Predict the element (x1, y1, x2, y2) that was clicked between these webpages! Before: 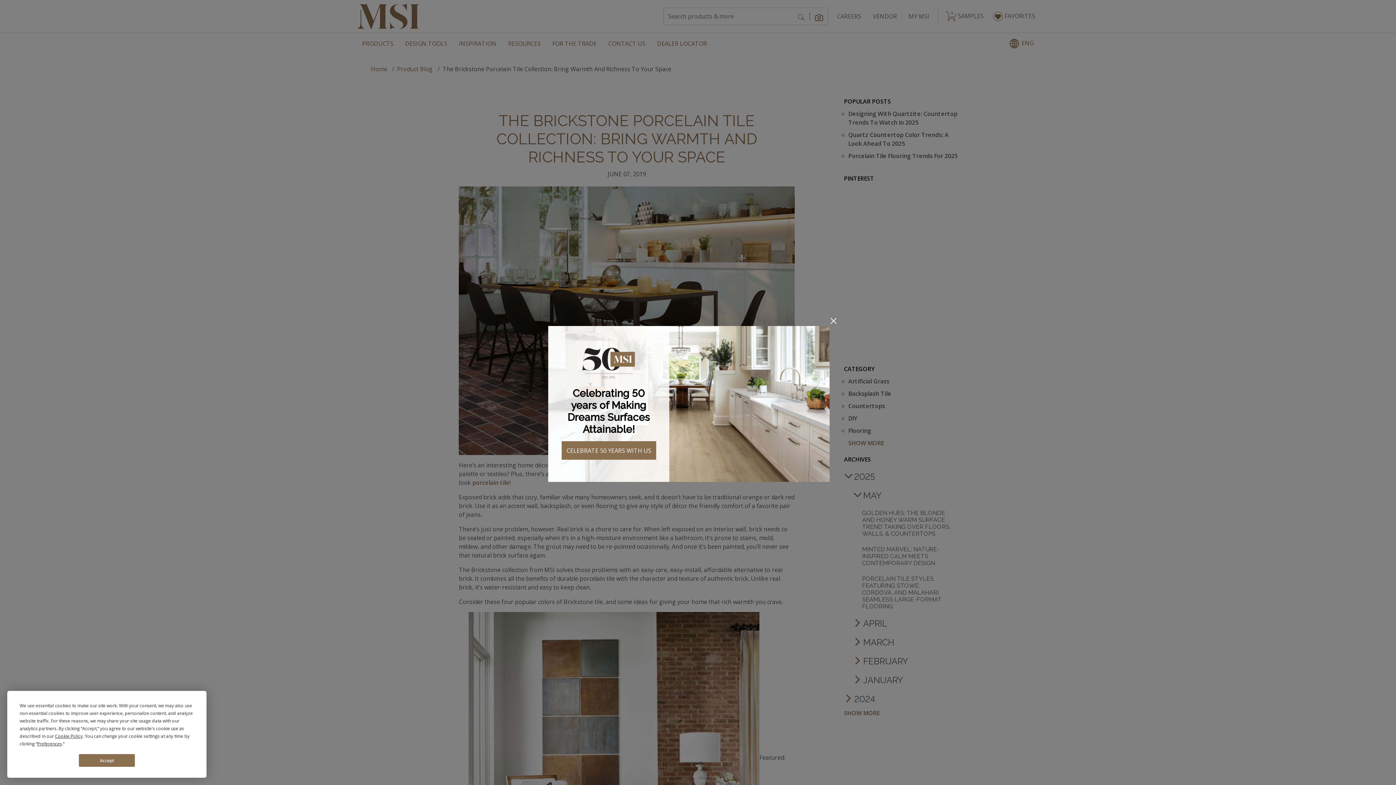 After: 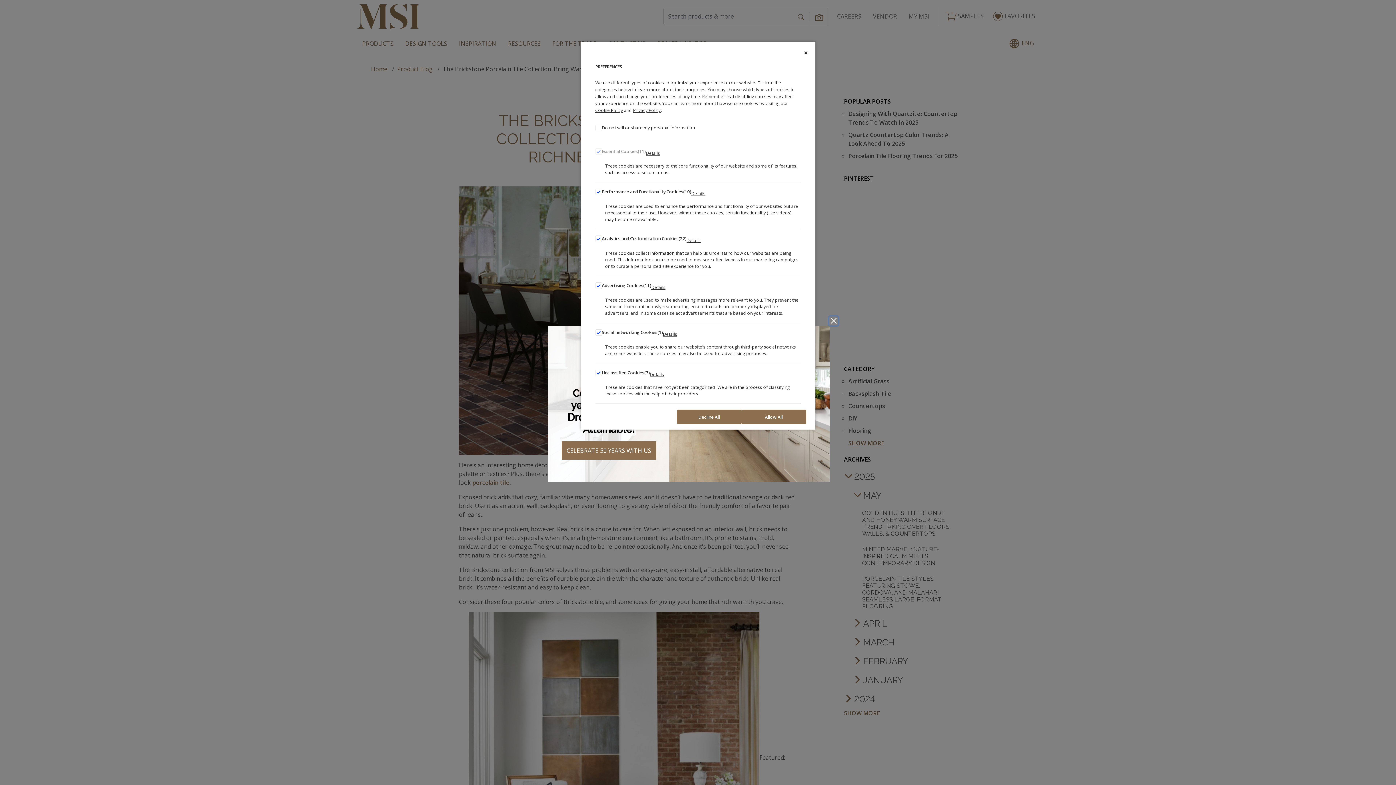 Action: bbox: (37, 741, 61, 747) label: Preferences